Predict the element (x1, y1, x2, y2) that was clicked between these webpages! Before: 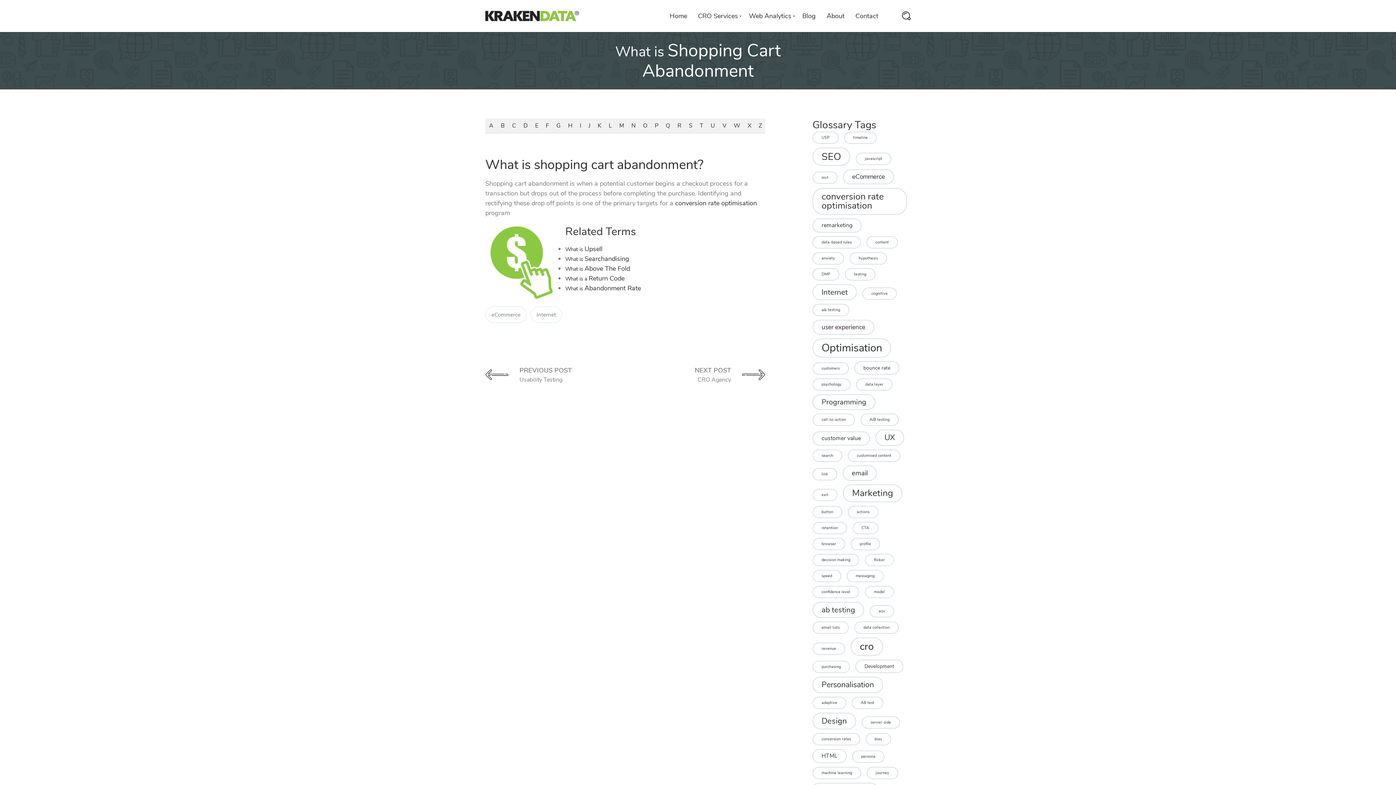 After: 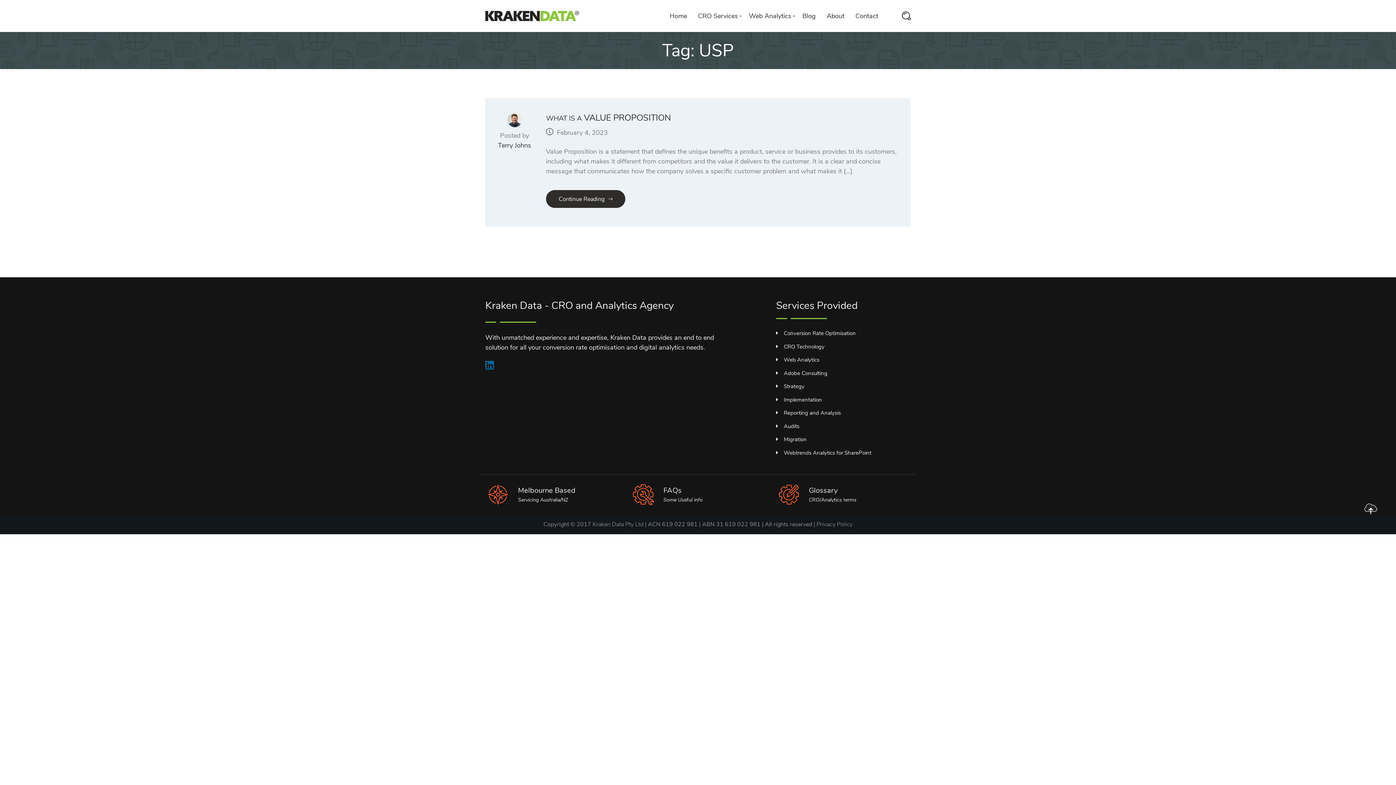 Action: bbox: (812, 131, 838, 144) label: USP (1 item)